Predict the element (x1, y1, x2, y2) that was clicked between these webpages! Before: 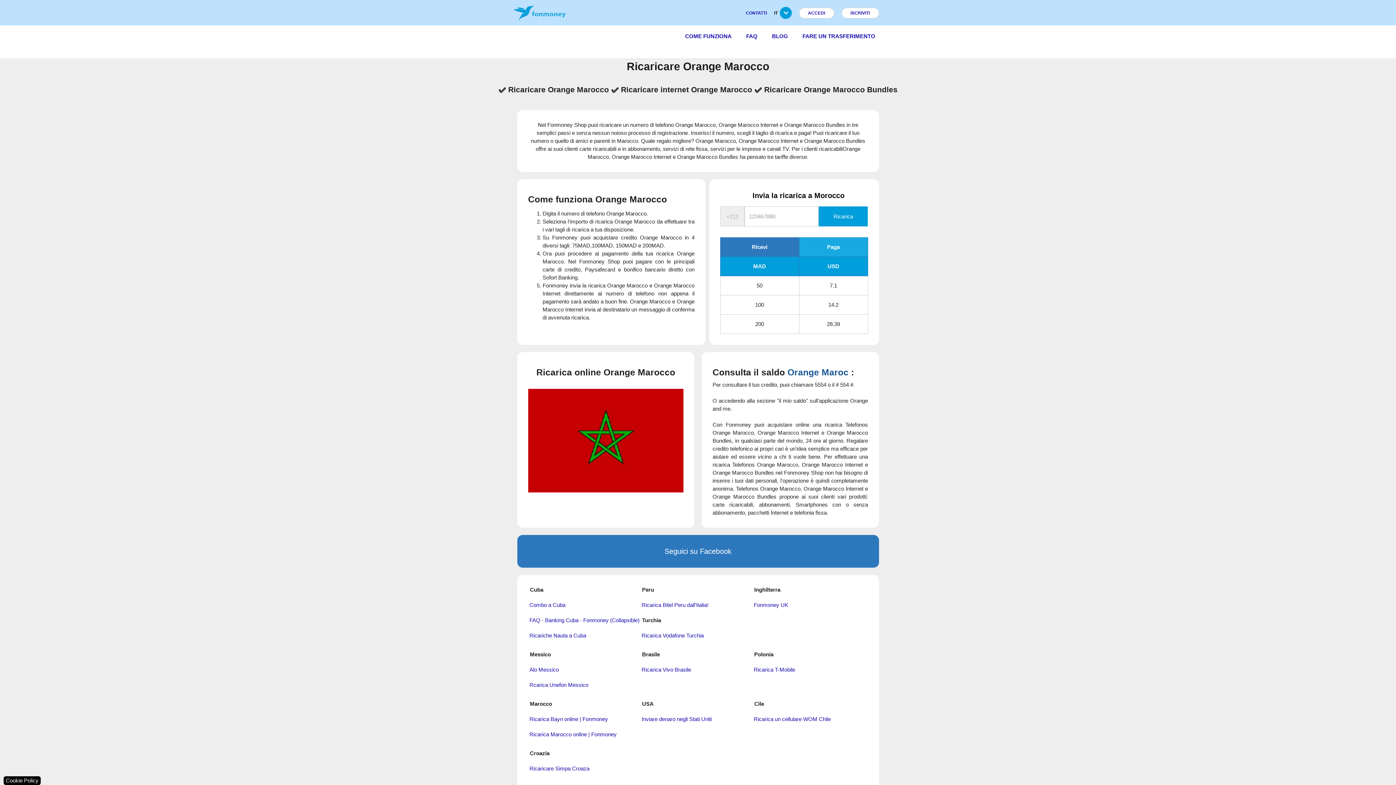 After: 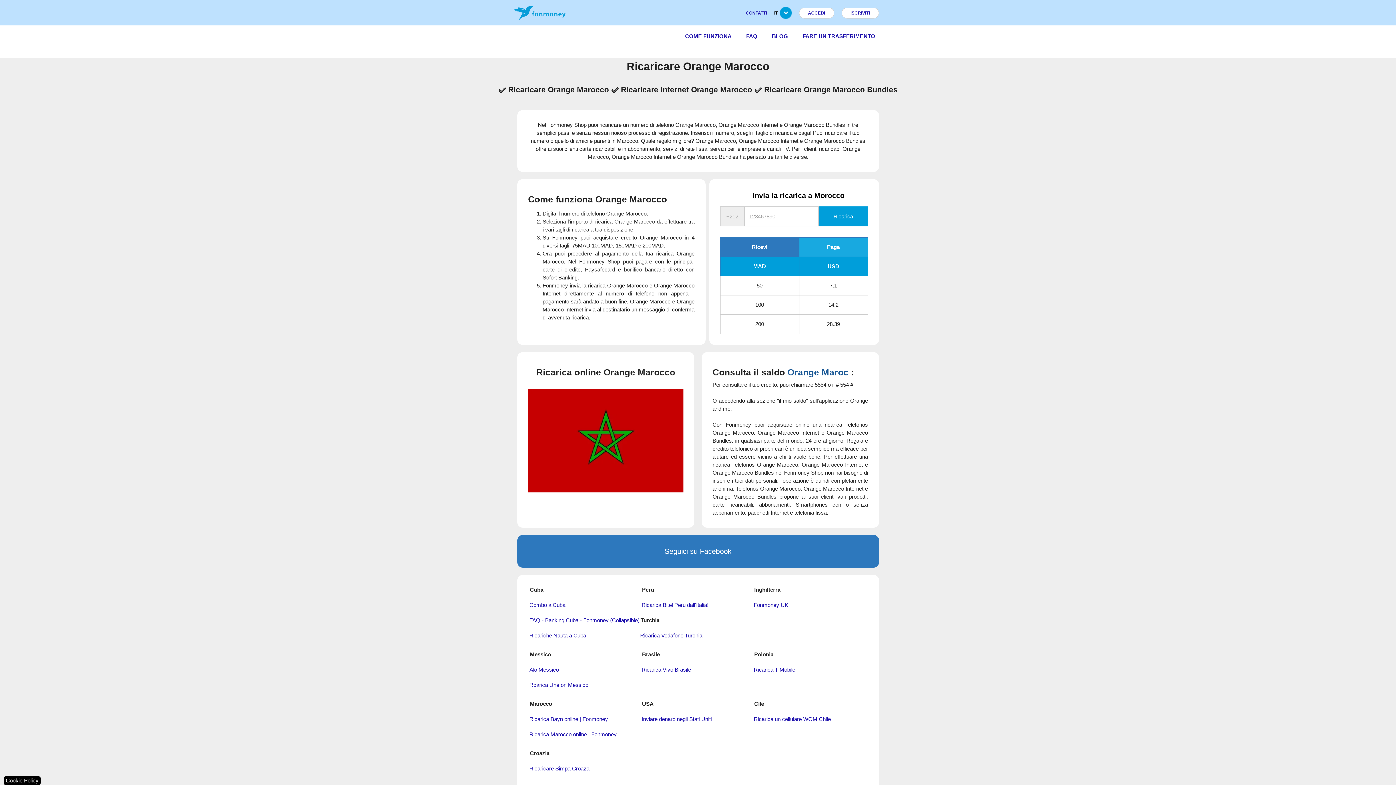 Action: label: Ricarica Vodafone Turchia bbox: (641, 632, 756, 640)